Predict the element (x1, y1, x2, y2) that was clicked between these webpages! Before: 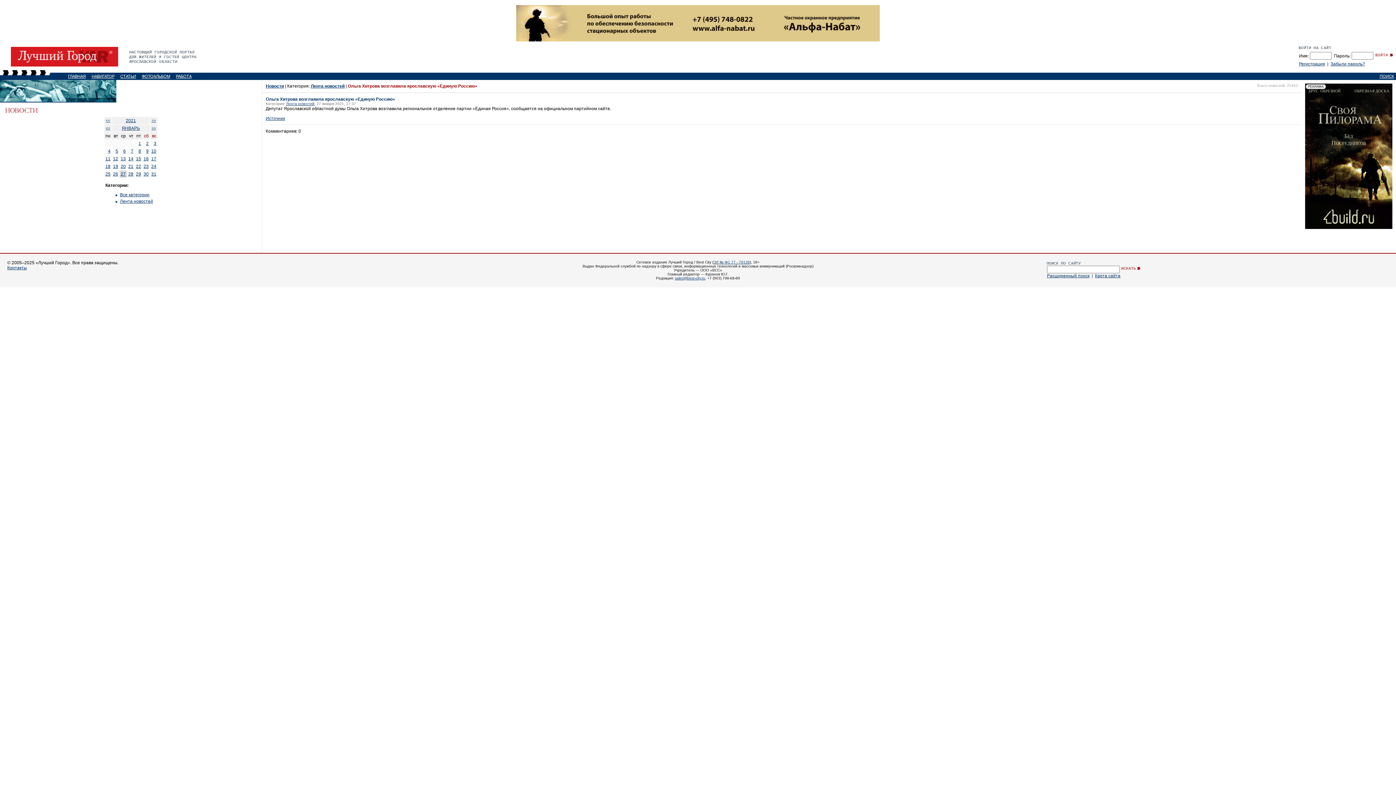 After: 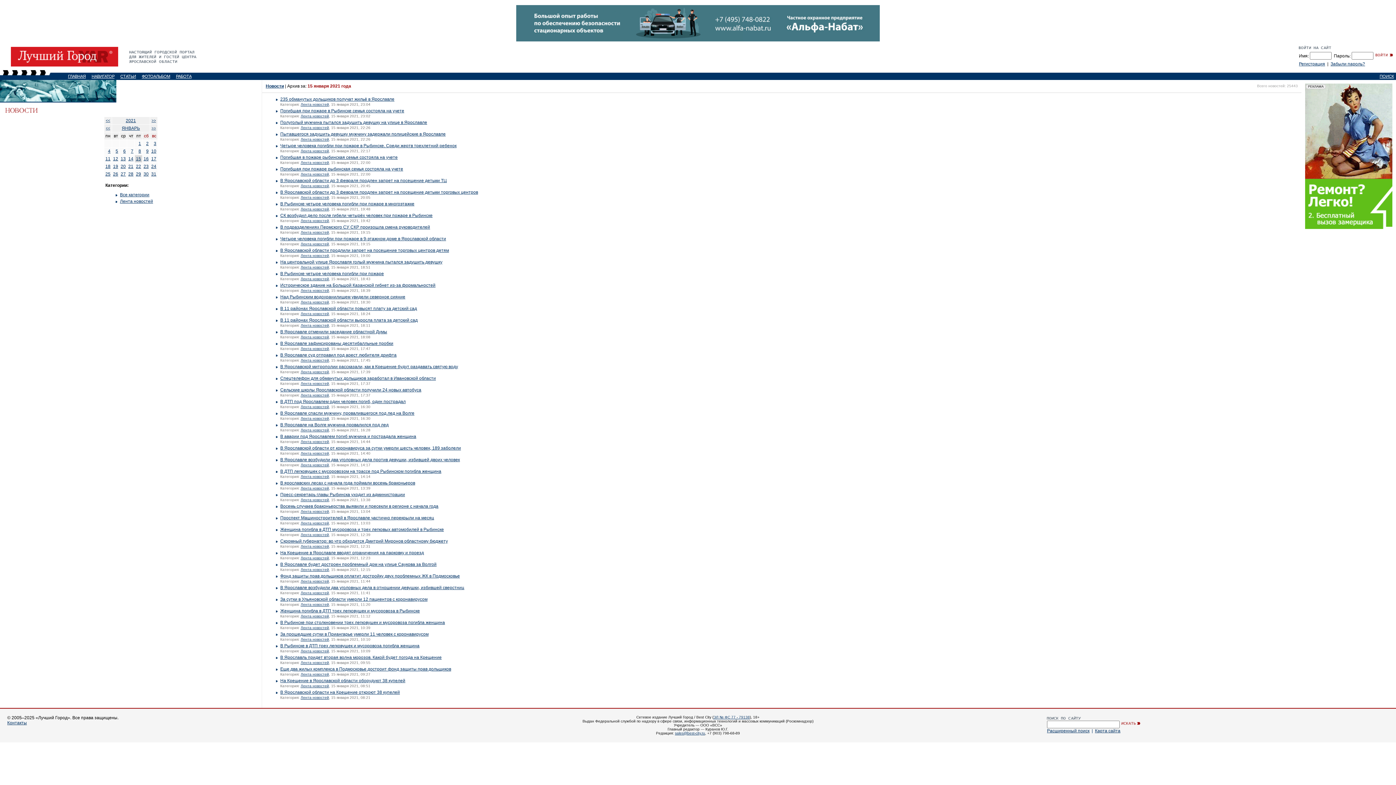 Action: bbox: (136, 156, 141, 161) label: 15